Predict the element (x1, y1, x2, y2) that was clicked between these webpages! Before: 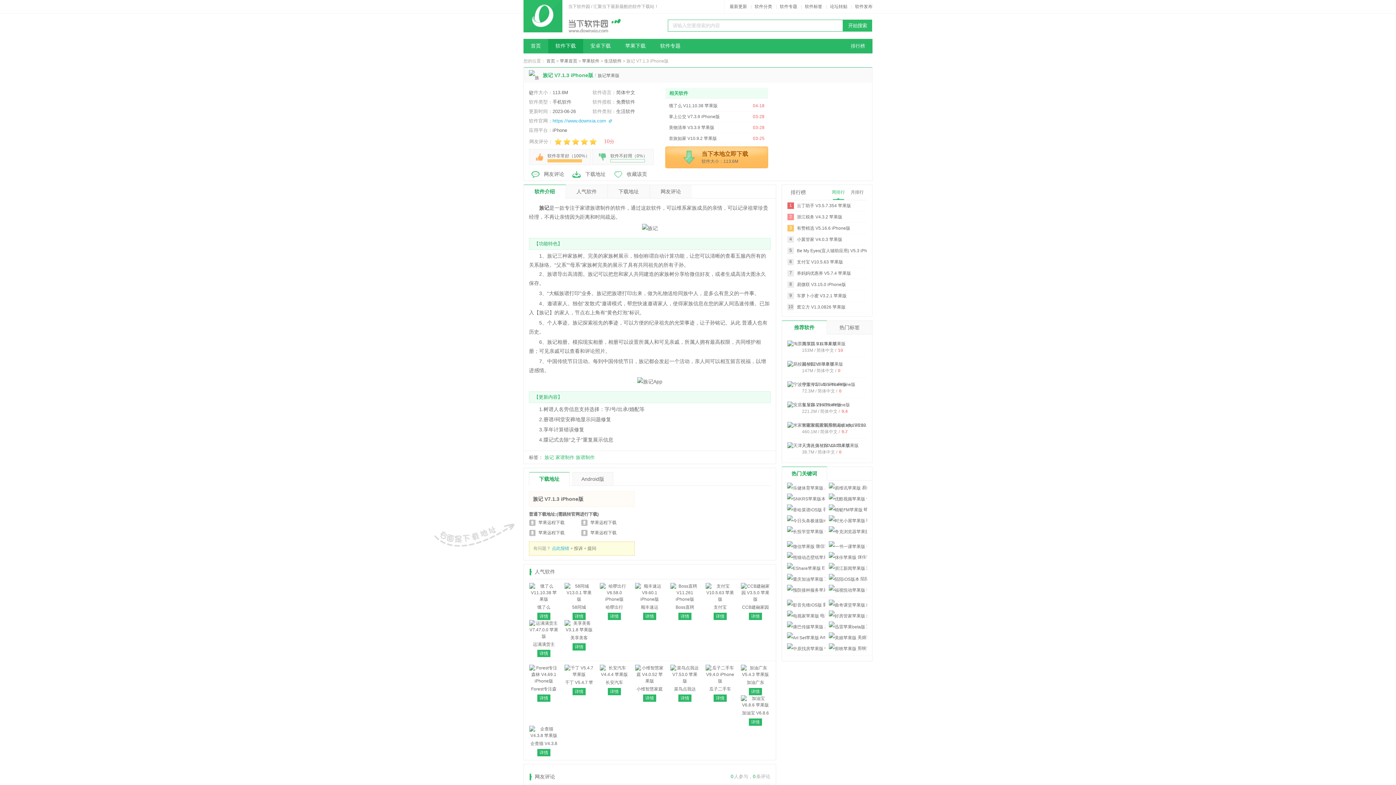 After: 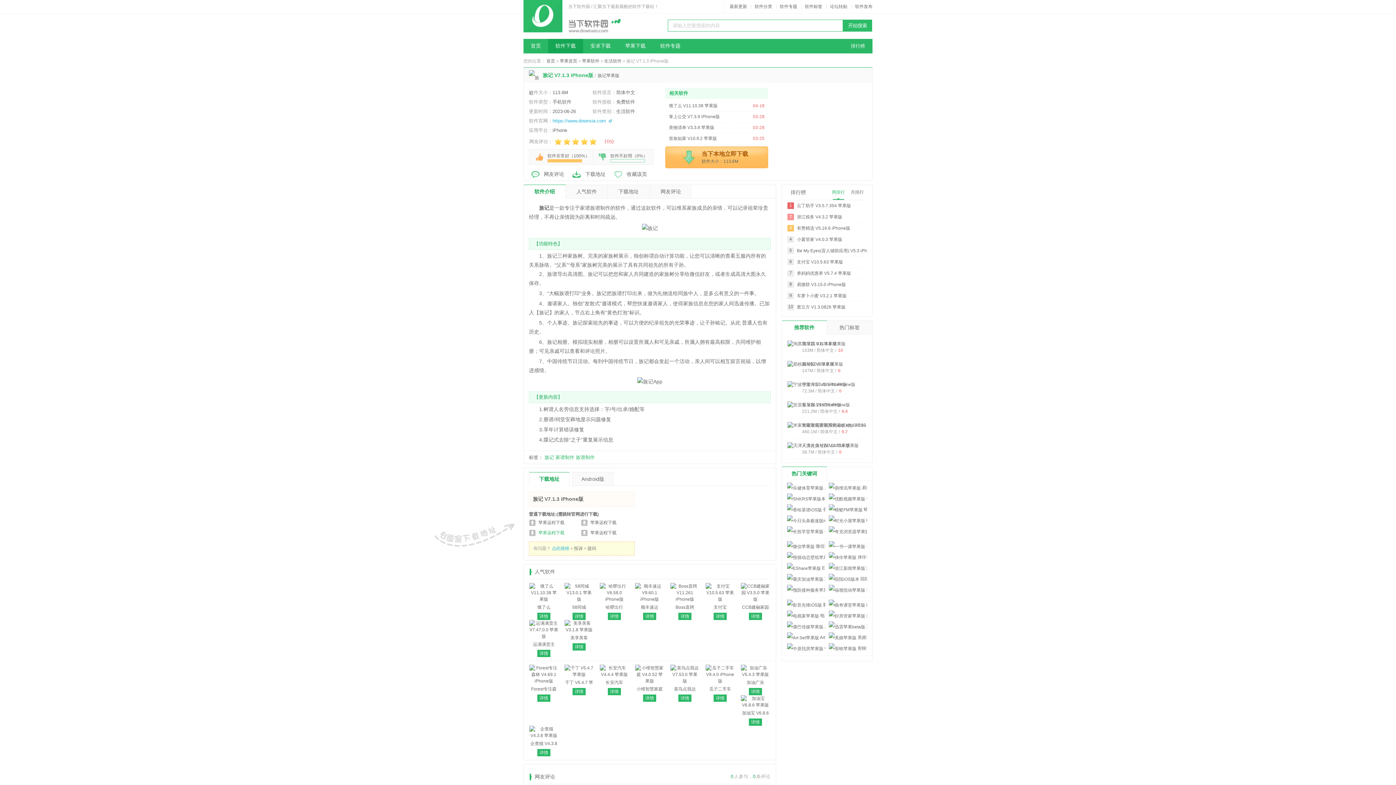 Action: label: 苹果远程下载 bbox: (538, 530, 564, 535)